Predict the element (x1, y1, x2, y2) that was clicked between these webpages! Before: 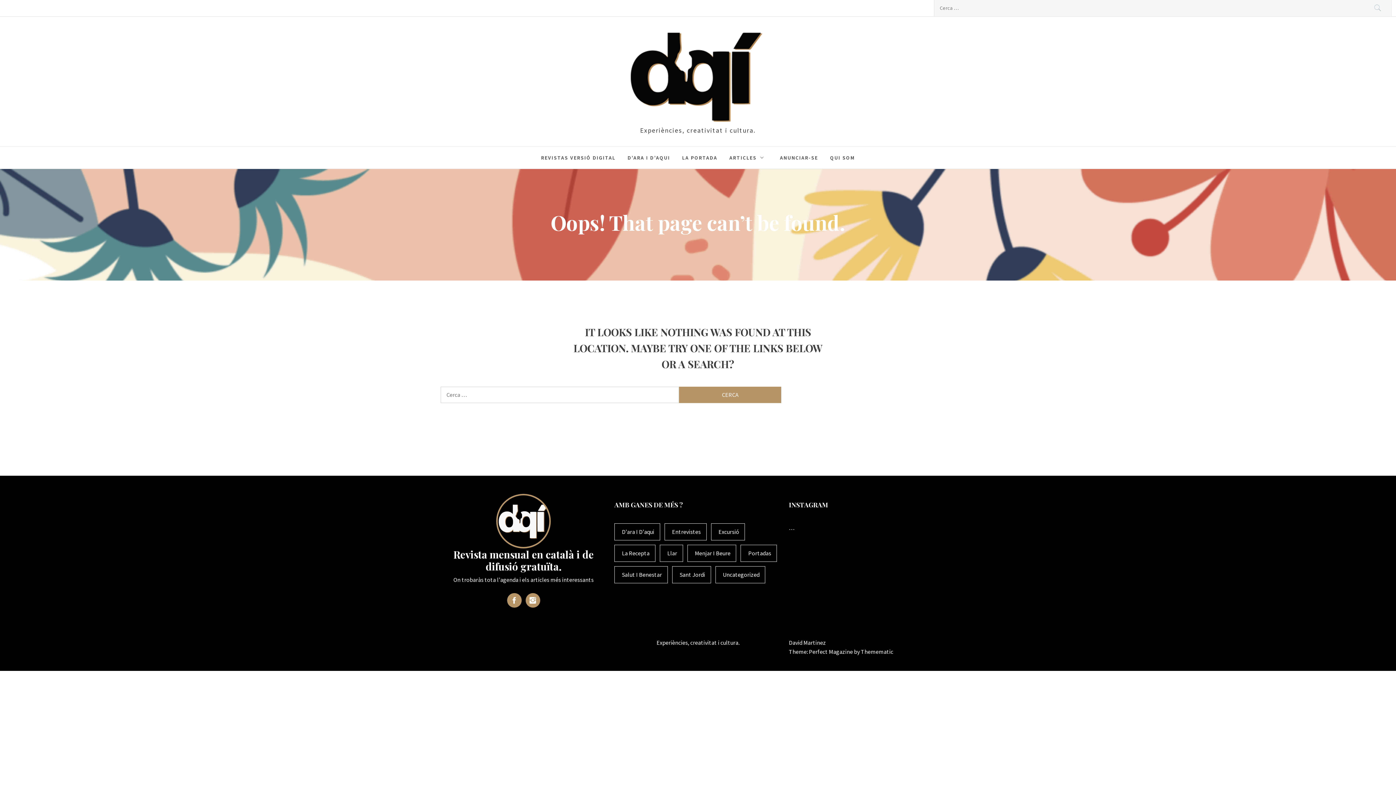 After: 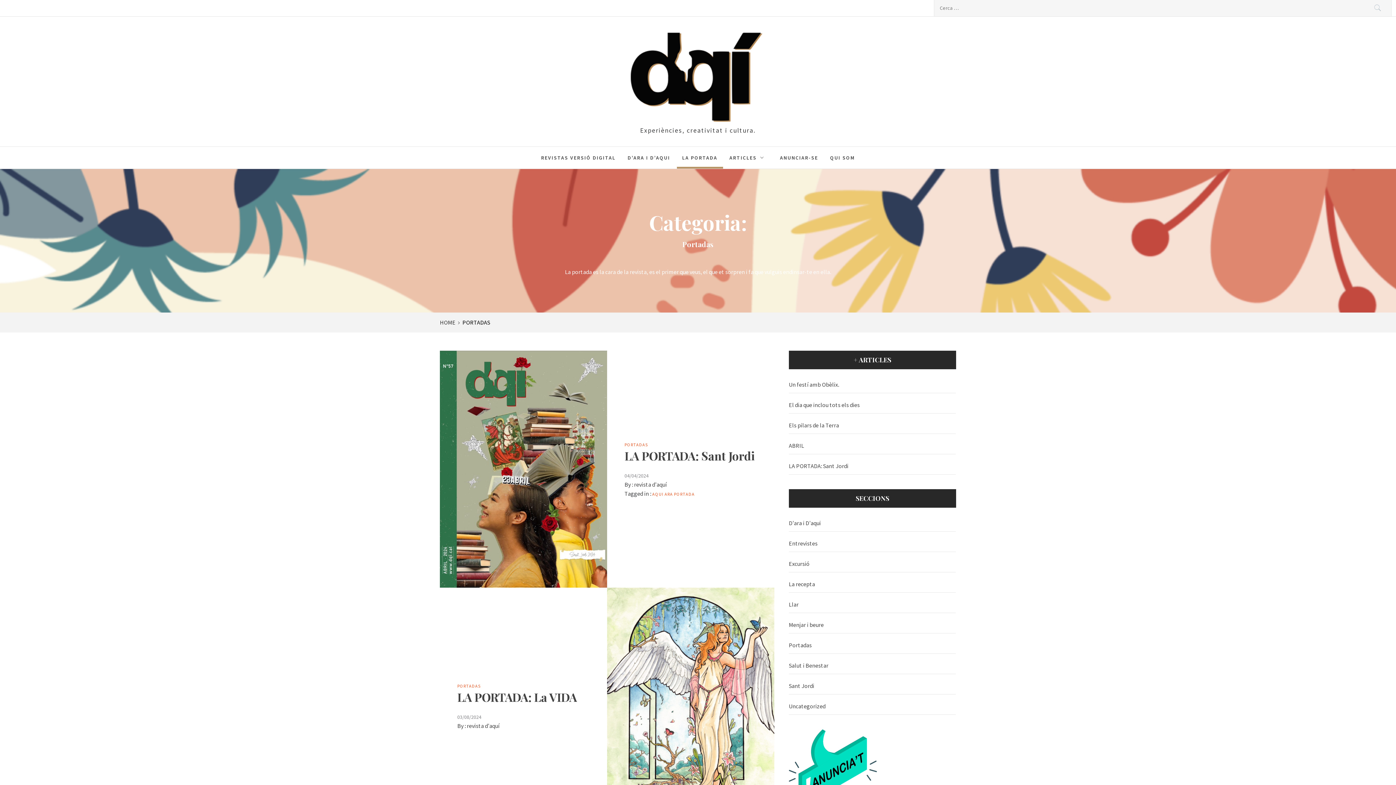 Action: label: LA PORTADA bbox: (676, 146, 723, 168)